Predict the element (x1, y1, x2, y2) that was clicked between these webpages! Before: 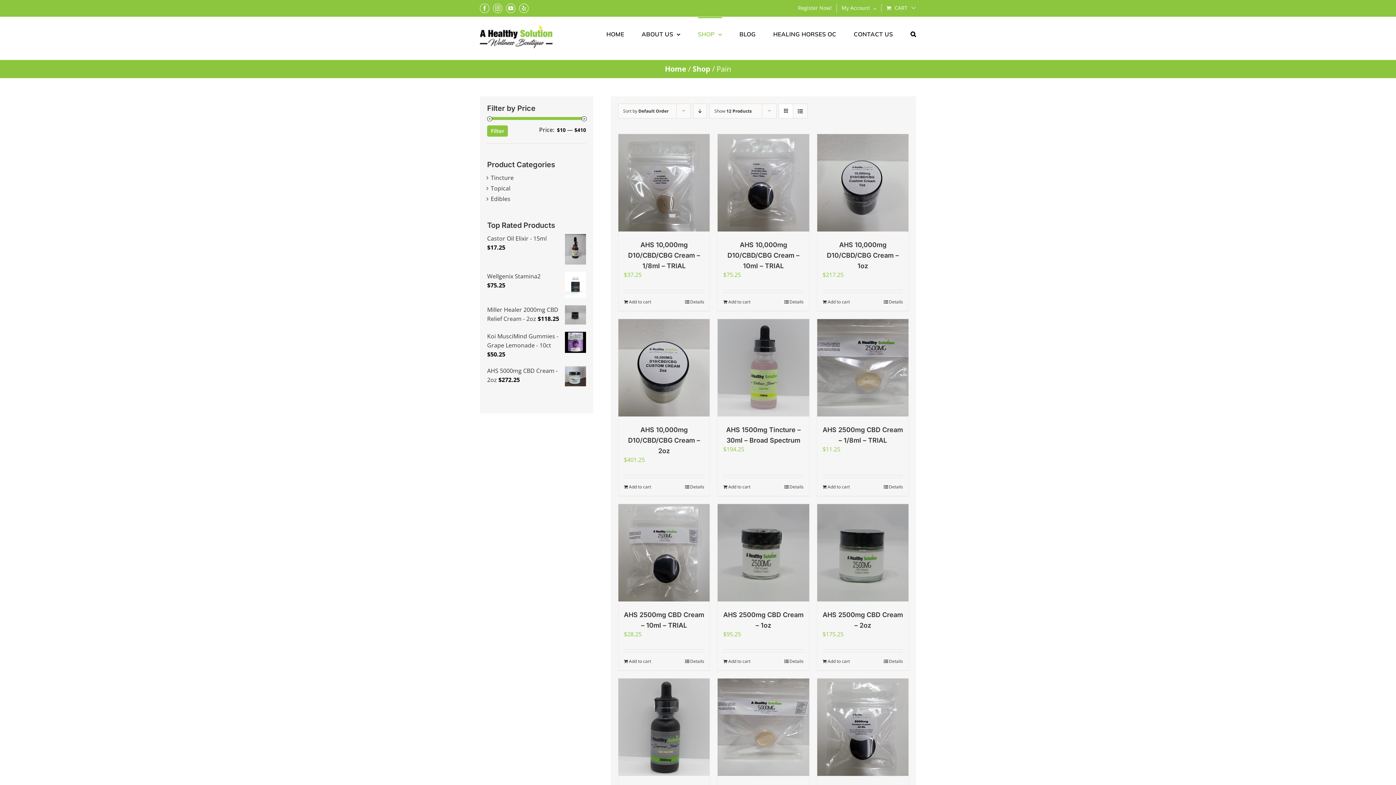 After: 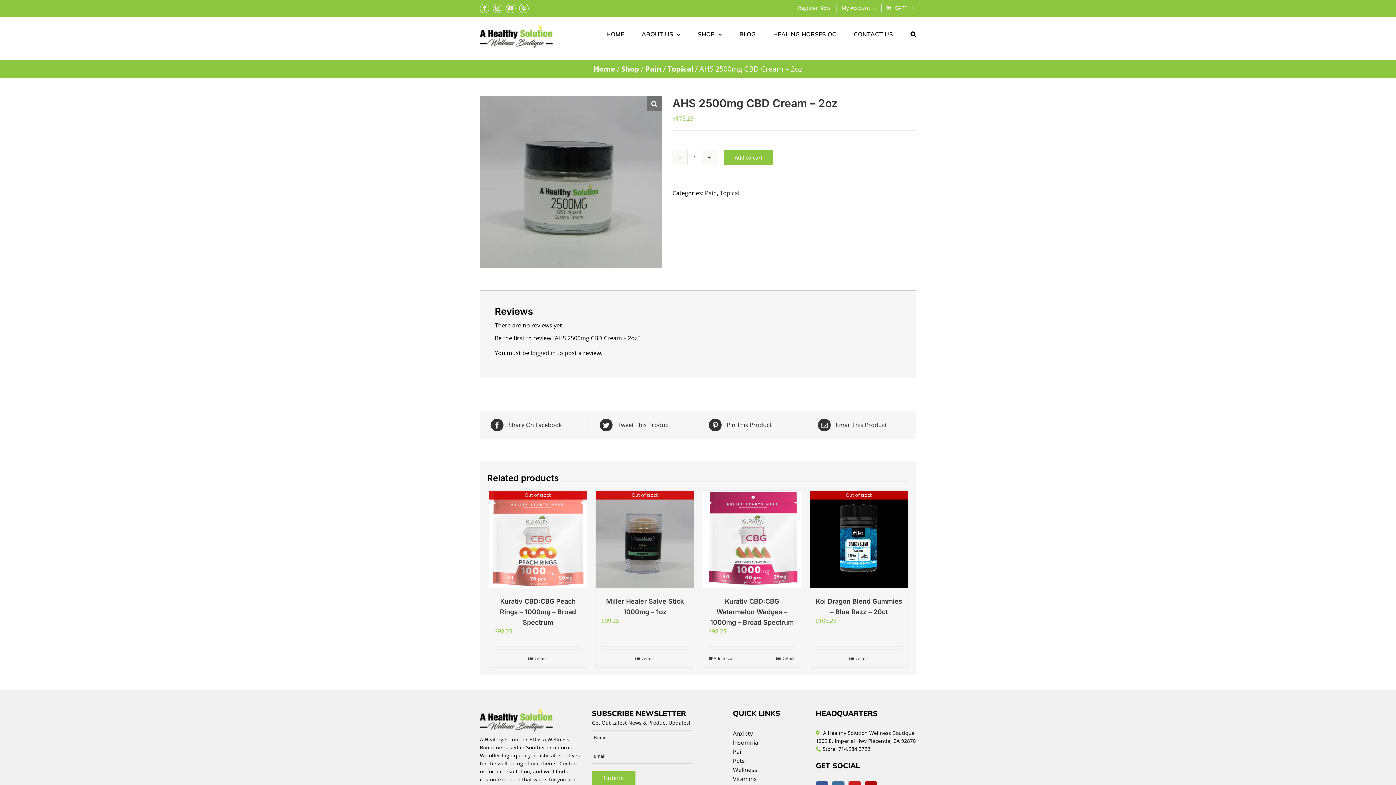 Action: bbox: (883, 658, 903, 665) label: Details